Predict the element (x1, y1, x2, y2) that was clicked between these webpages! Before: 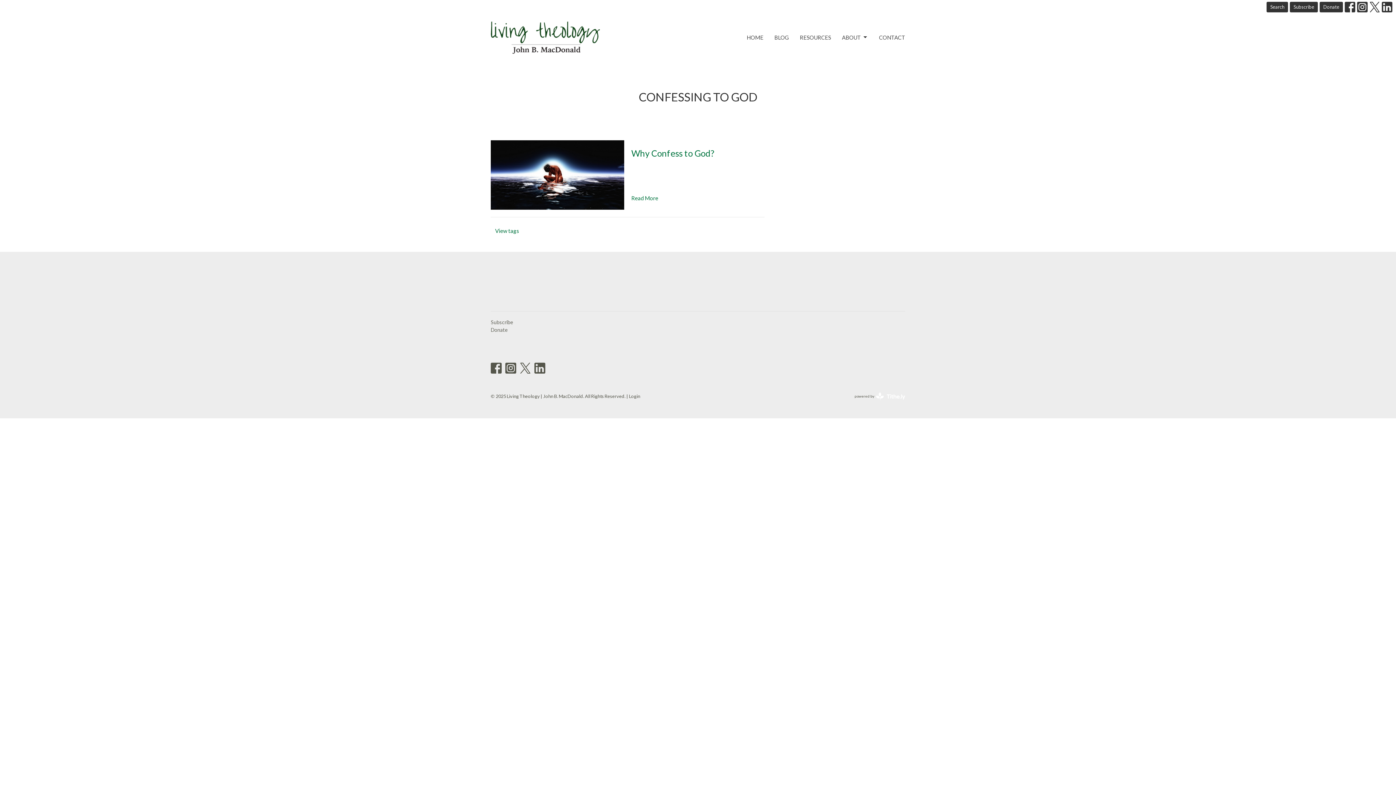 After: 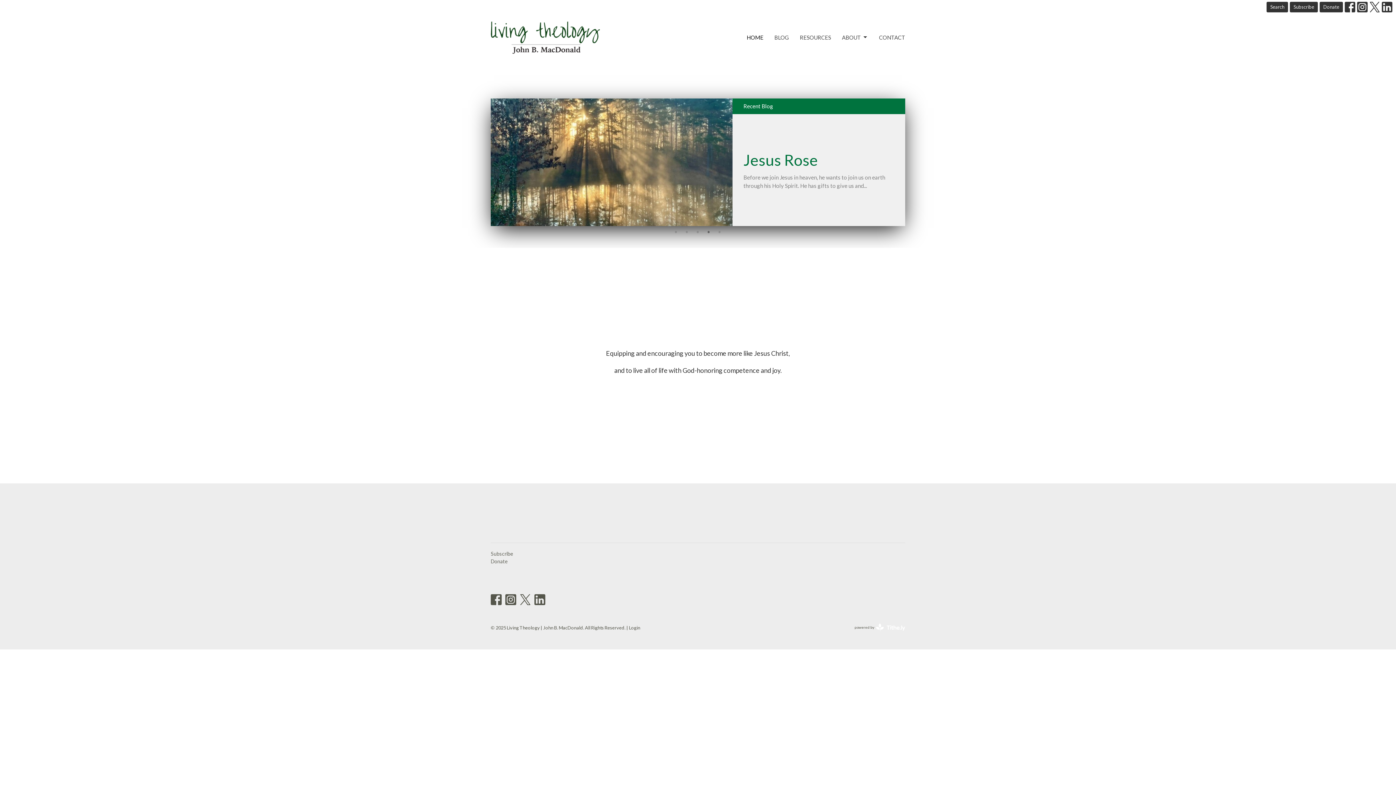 Action: bbox: (490, 21, 600, 53)